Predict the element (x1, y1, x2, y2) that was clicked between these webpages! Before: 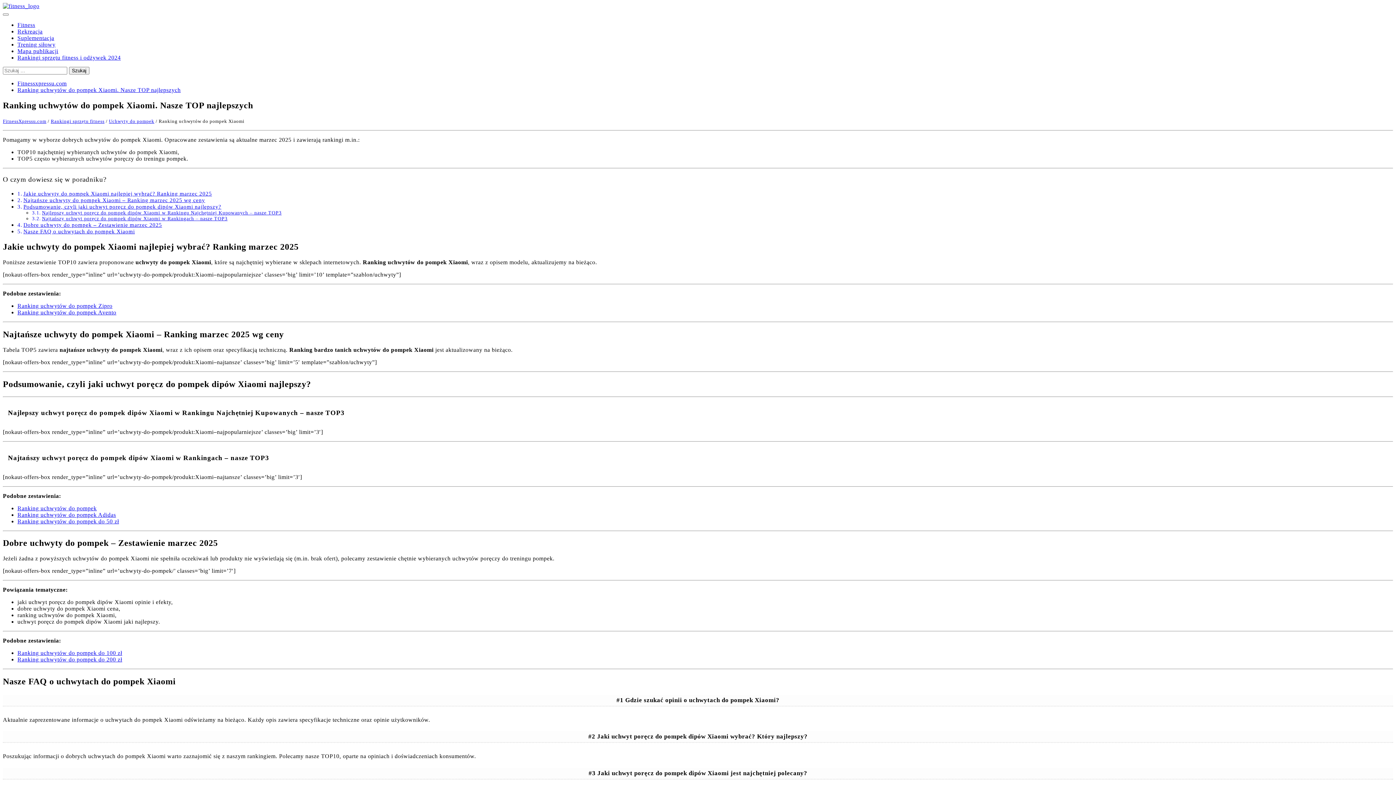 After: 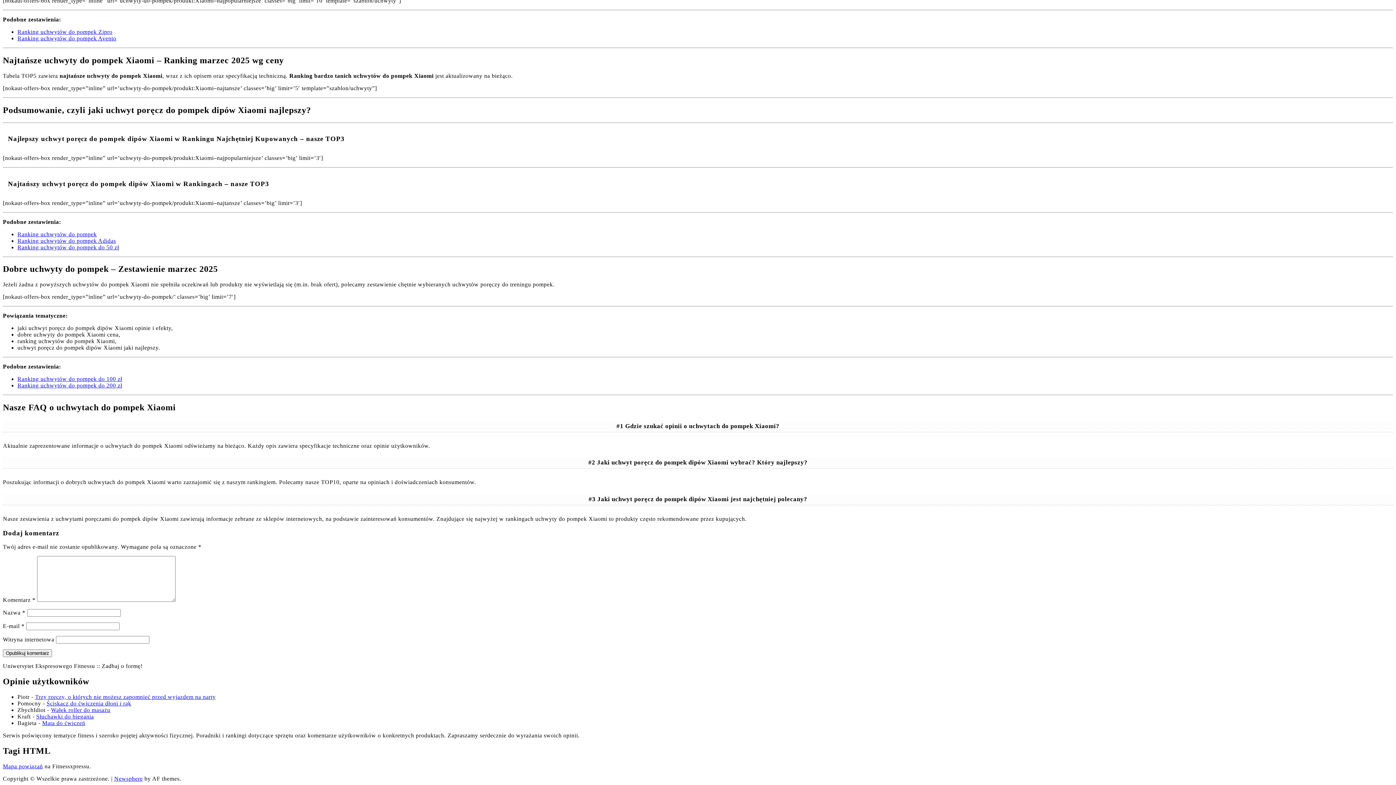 Action: label: Dobre uchwyty do pompek – Zestawienie marzec 2025 bbox: (23, 221, 162, 228)